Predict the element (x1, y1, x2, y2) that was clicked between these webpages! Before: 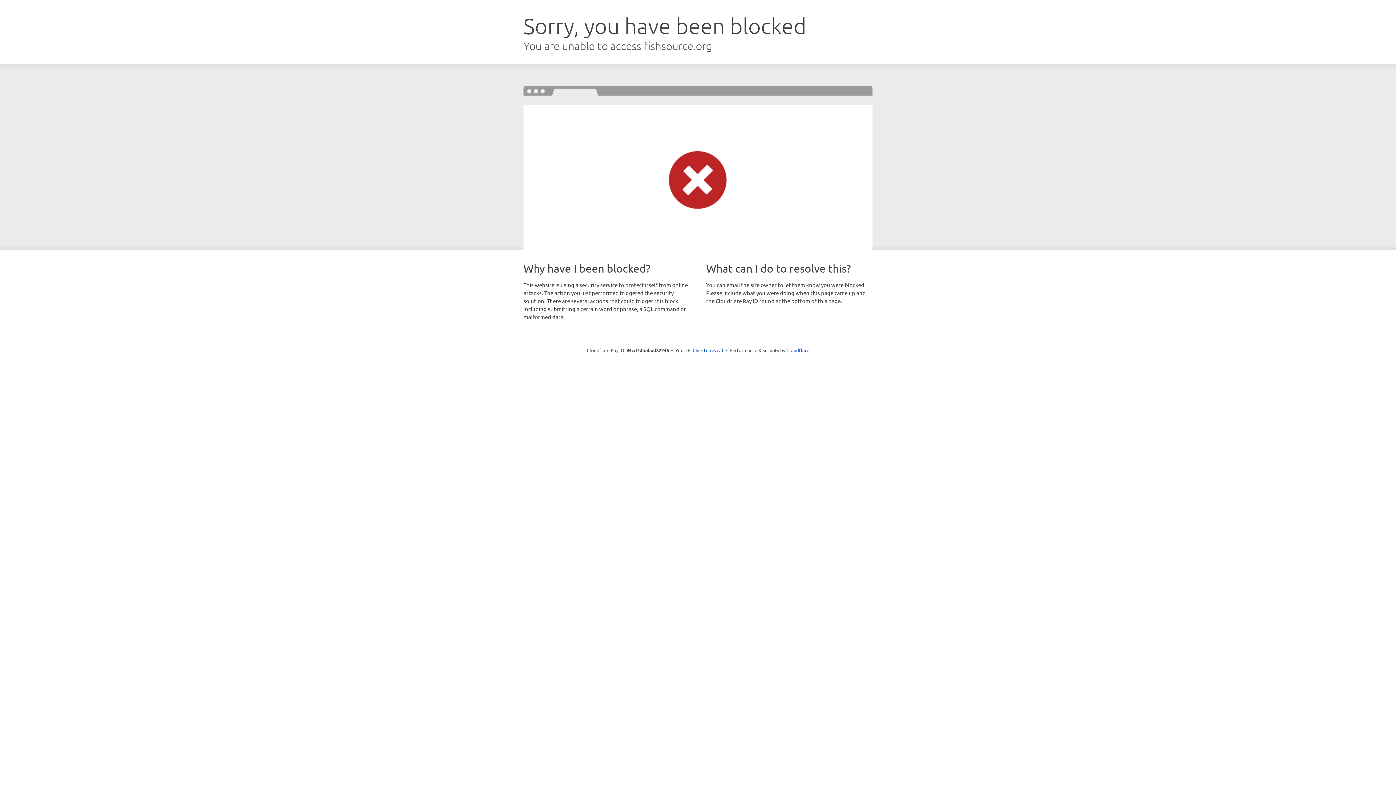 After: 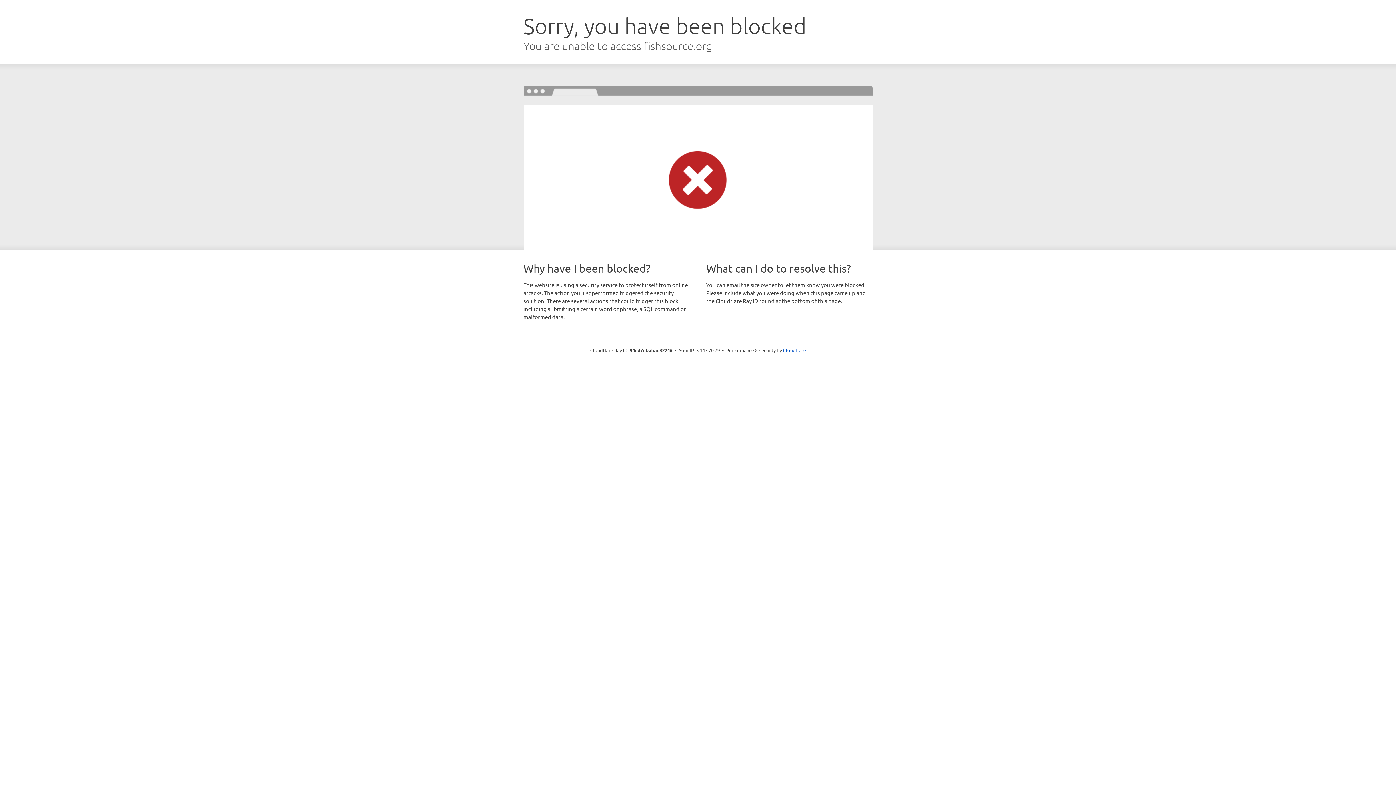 Action: label: Click to reveal bbox: (692, 346, 723, 353)